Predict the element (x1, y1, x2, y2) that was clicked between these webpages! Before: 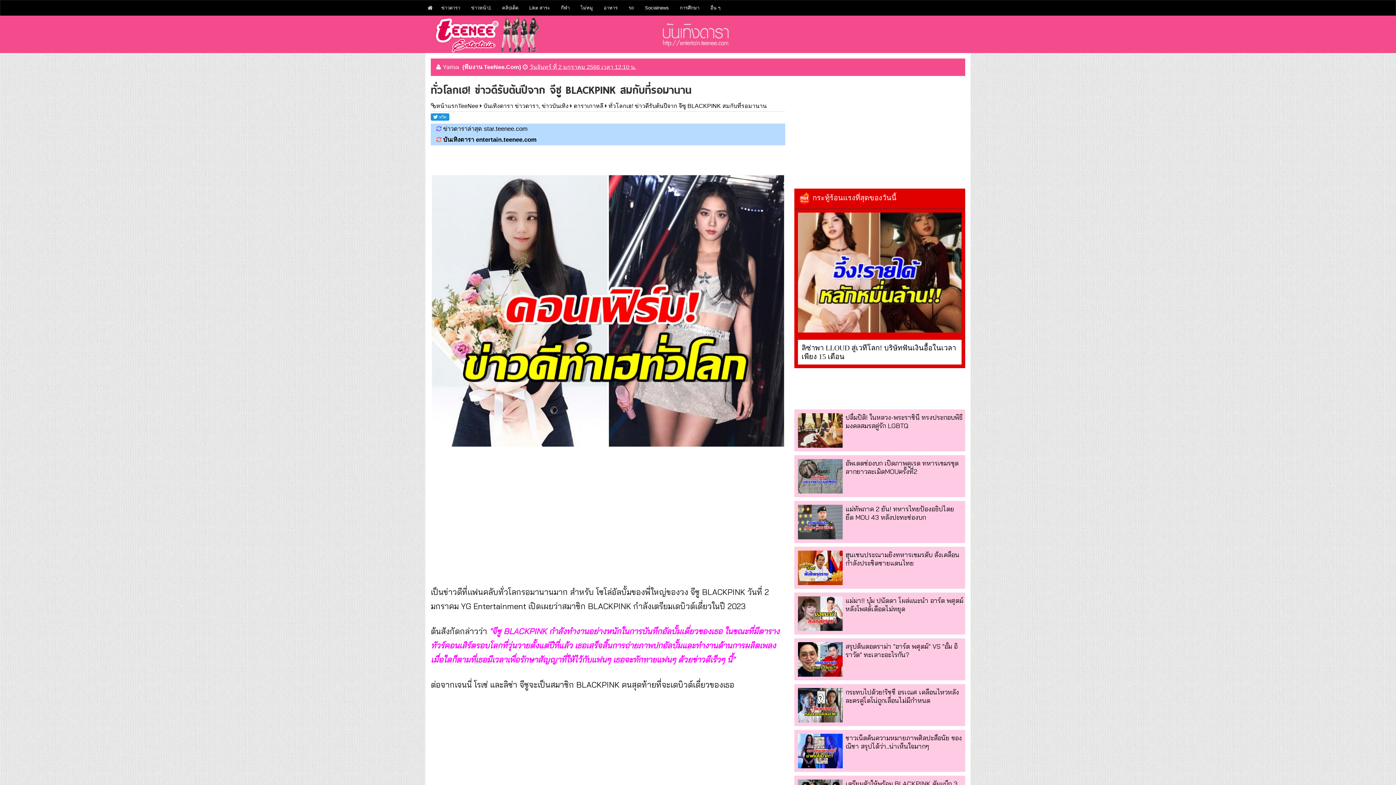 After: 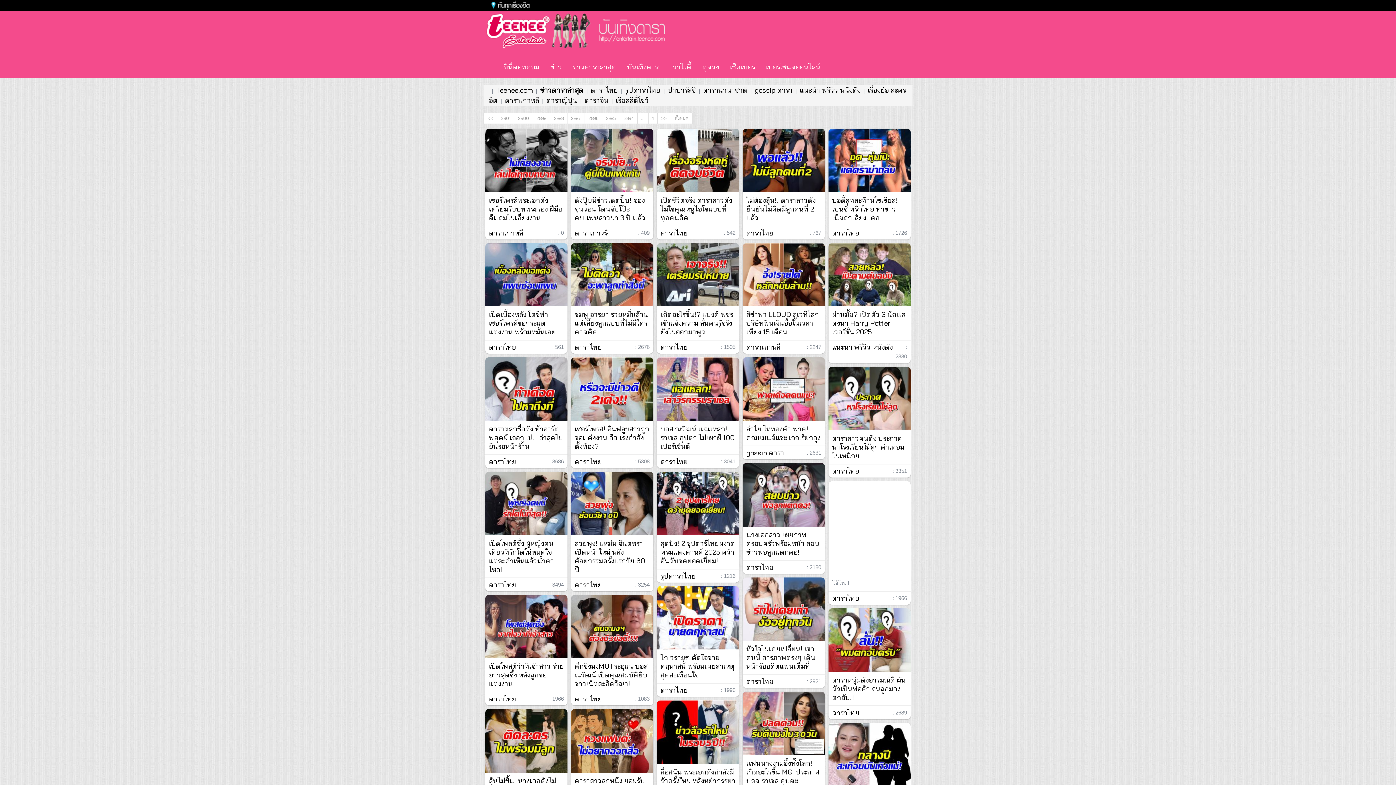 Action: bbox: (425, 30, 543, 36)